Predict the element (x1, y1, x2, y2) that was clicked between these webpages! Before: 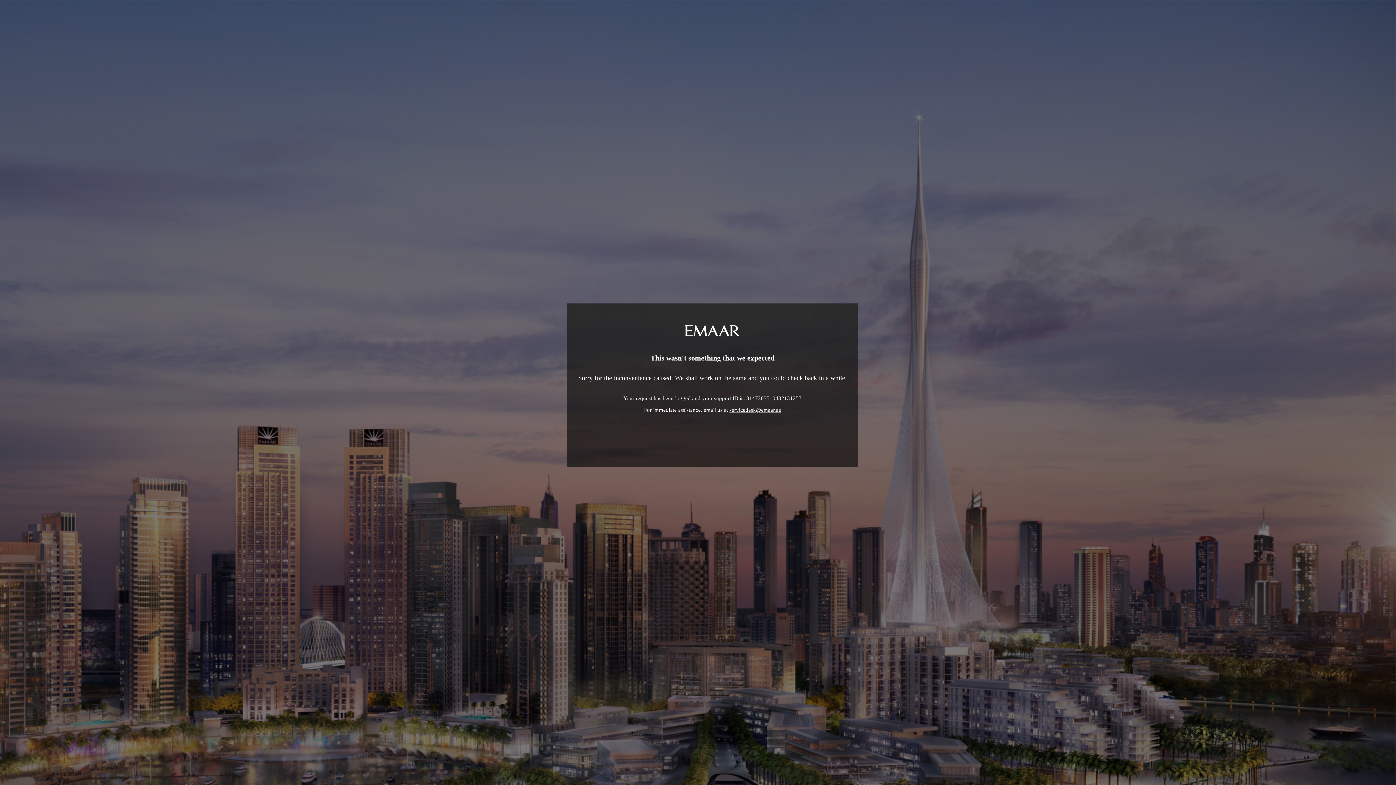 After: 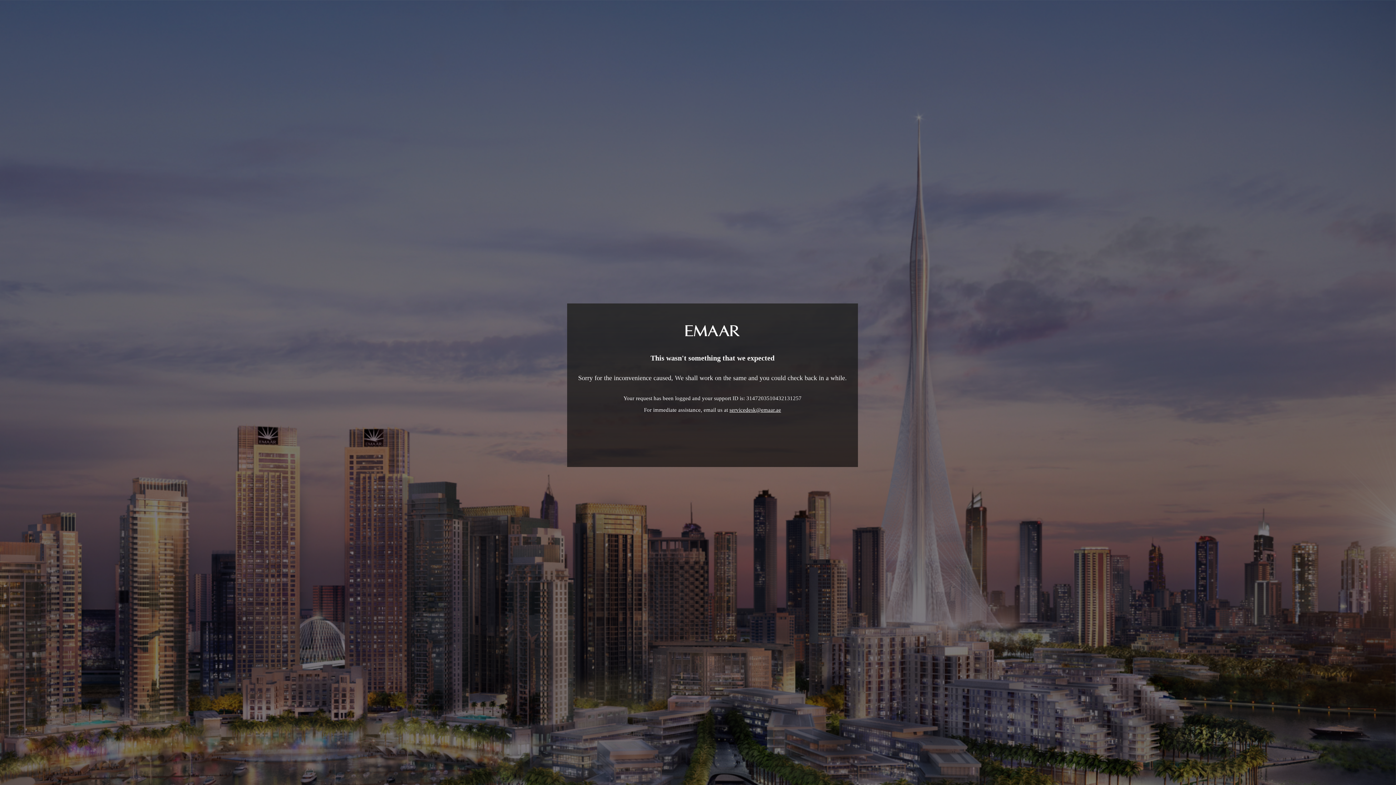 Action: bbox: (729, 407, 781, 413) label: servicedesk@emaar.ae